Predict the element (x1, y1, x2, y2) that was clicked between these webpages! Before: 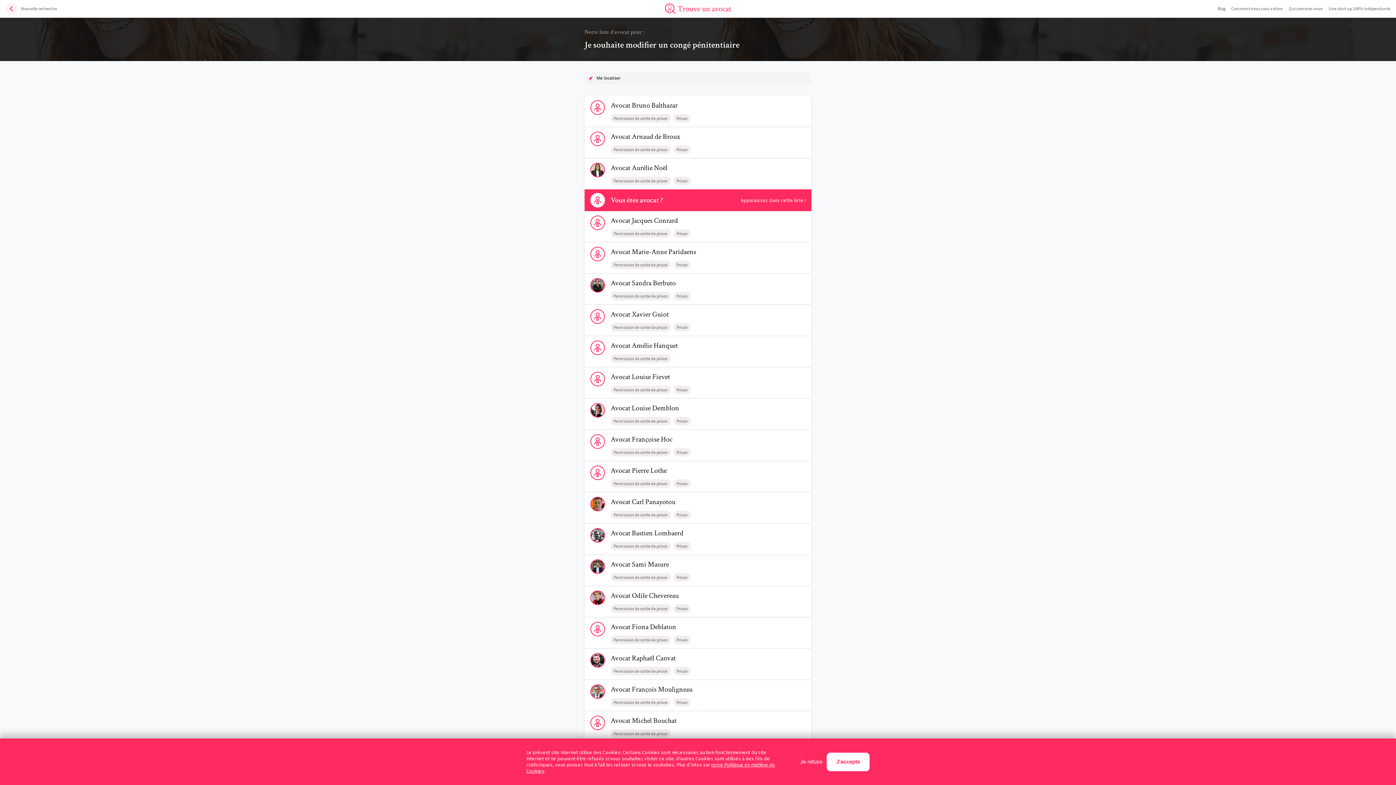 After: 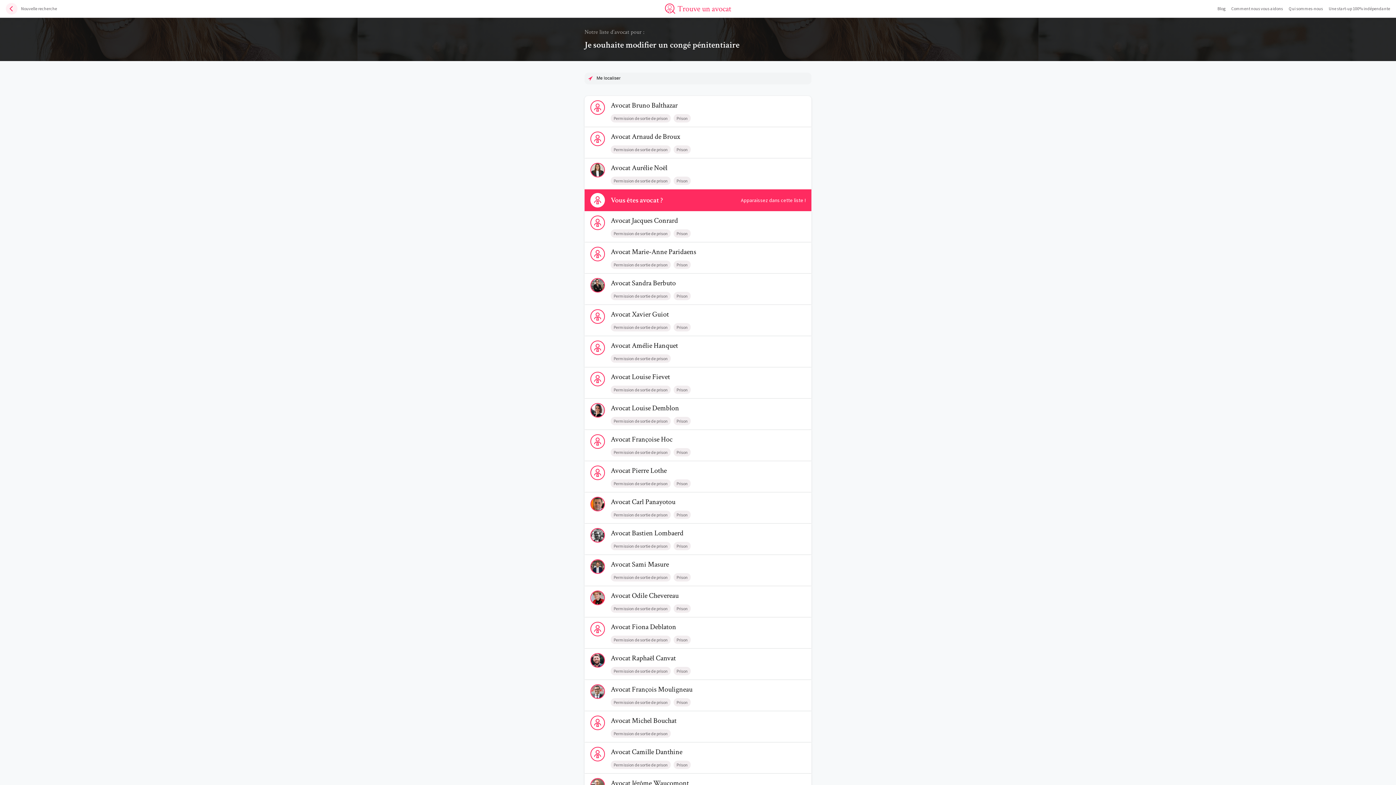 Action: bbox: (826, 752, 869, 771) label: J'accepte